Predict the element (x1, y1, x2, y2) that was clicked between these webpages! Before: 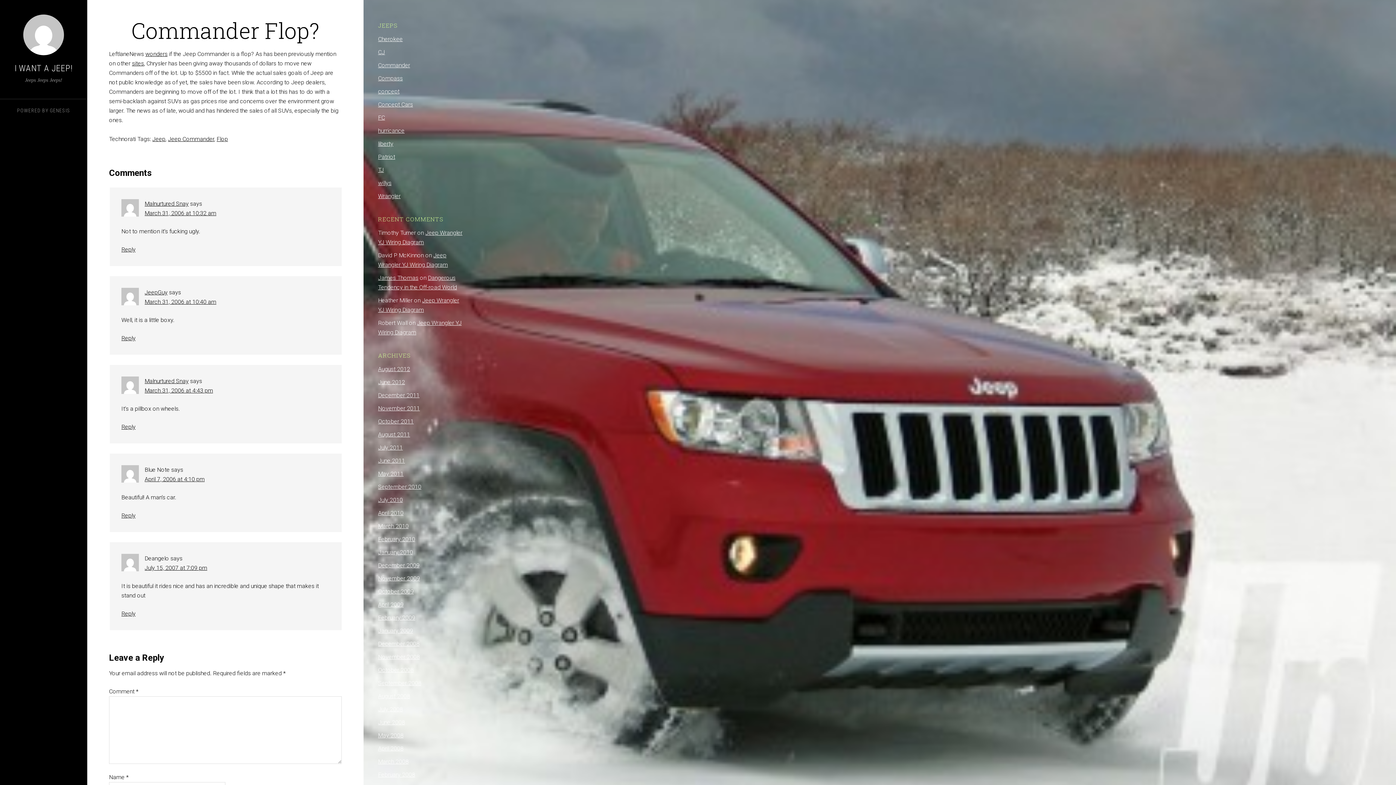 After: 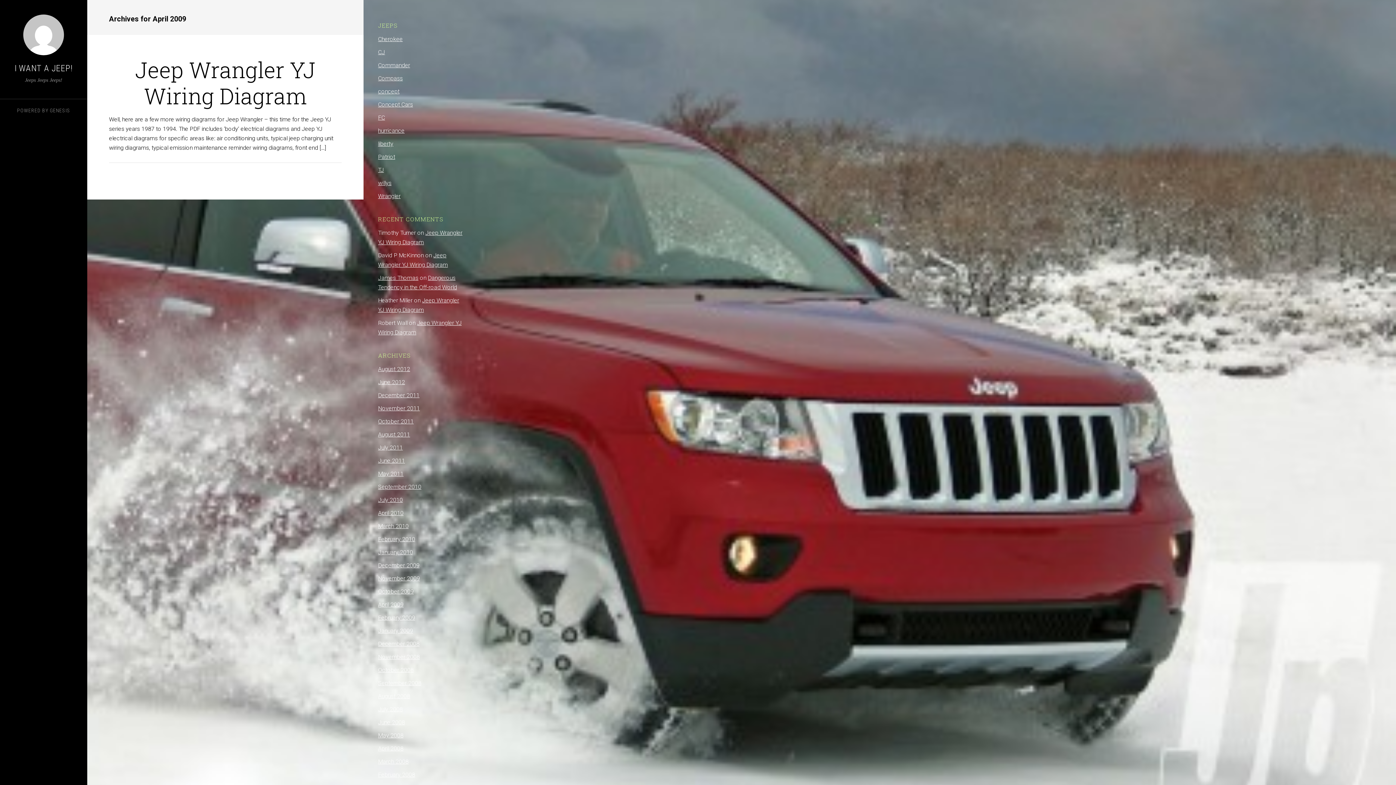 Action: bbox: (378, 601, 403, 608) label: April 2009